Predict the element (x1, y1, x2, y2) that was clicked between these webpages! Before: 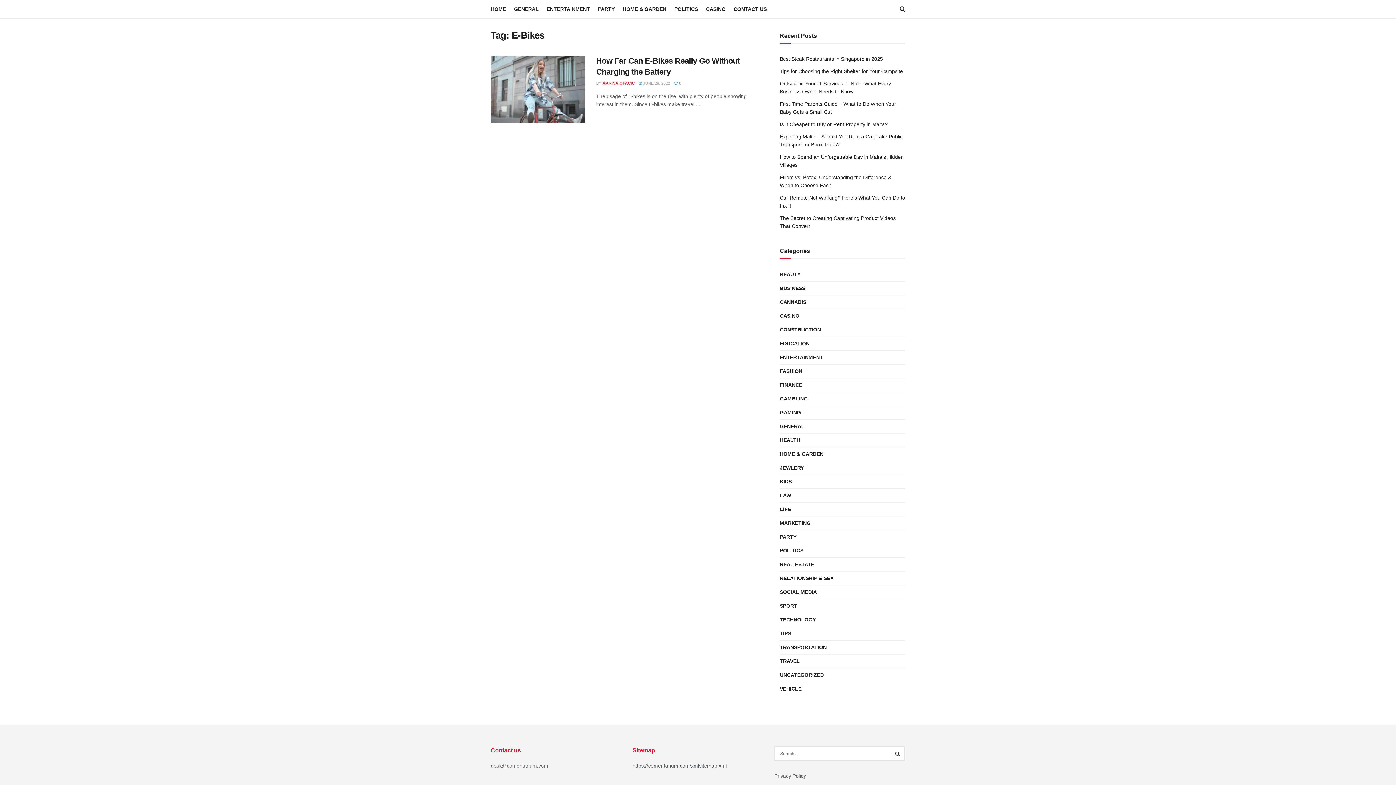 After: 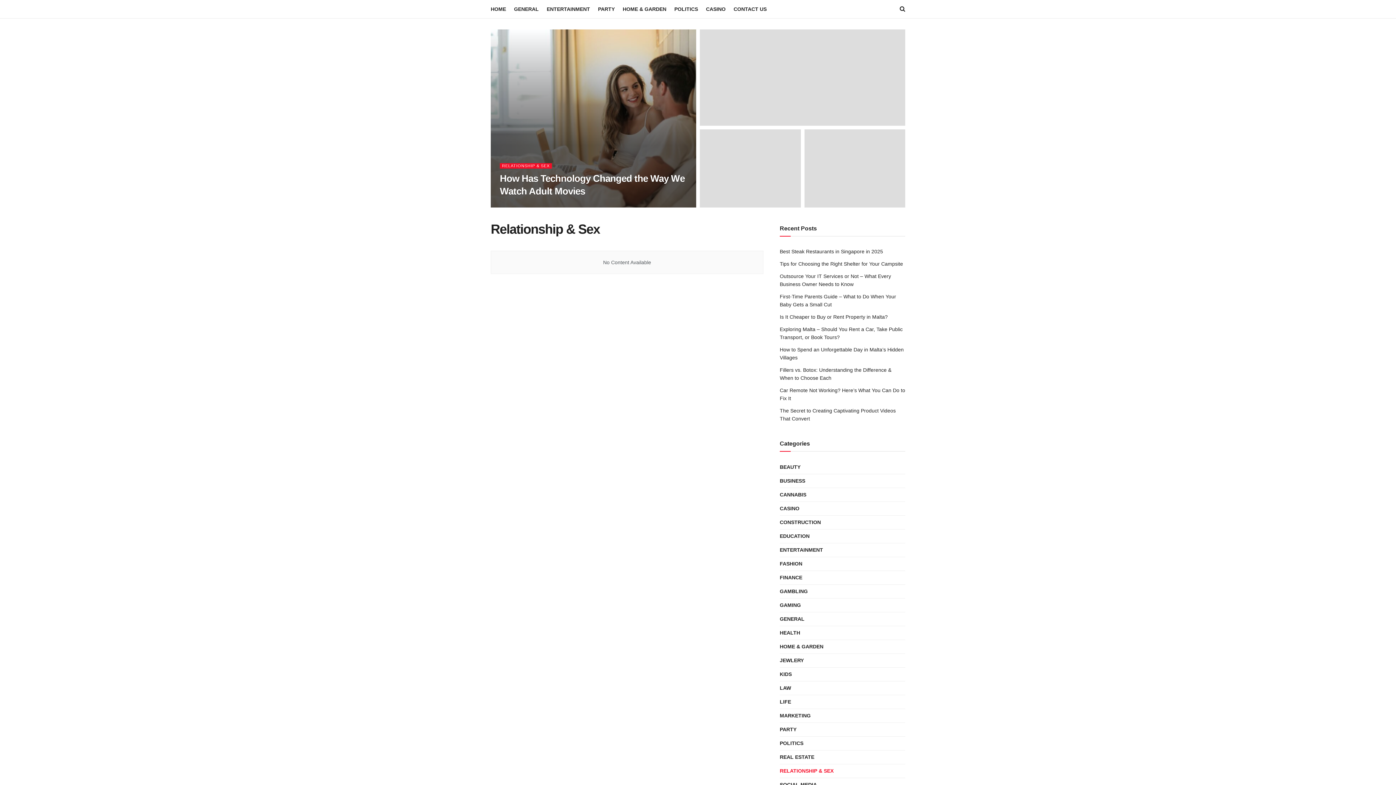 Action: bbox: (780, 574, 833, 583) label: RELATIONSHIP & SEX